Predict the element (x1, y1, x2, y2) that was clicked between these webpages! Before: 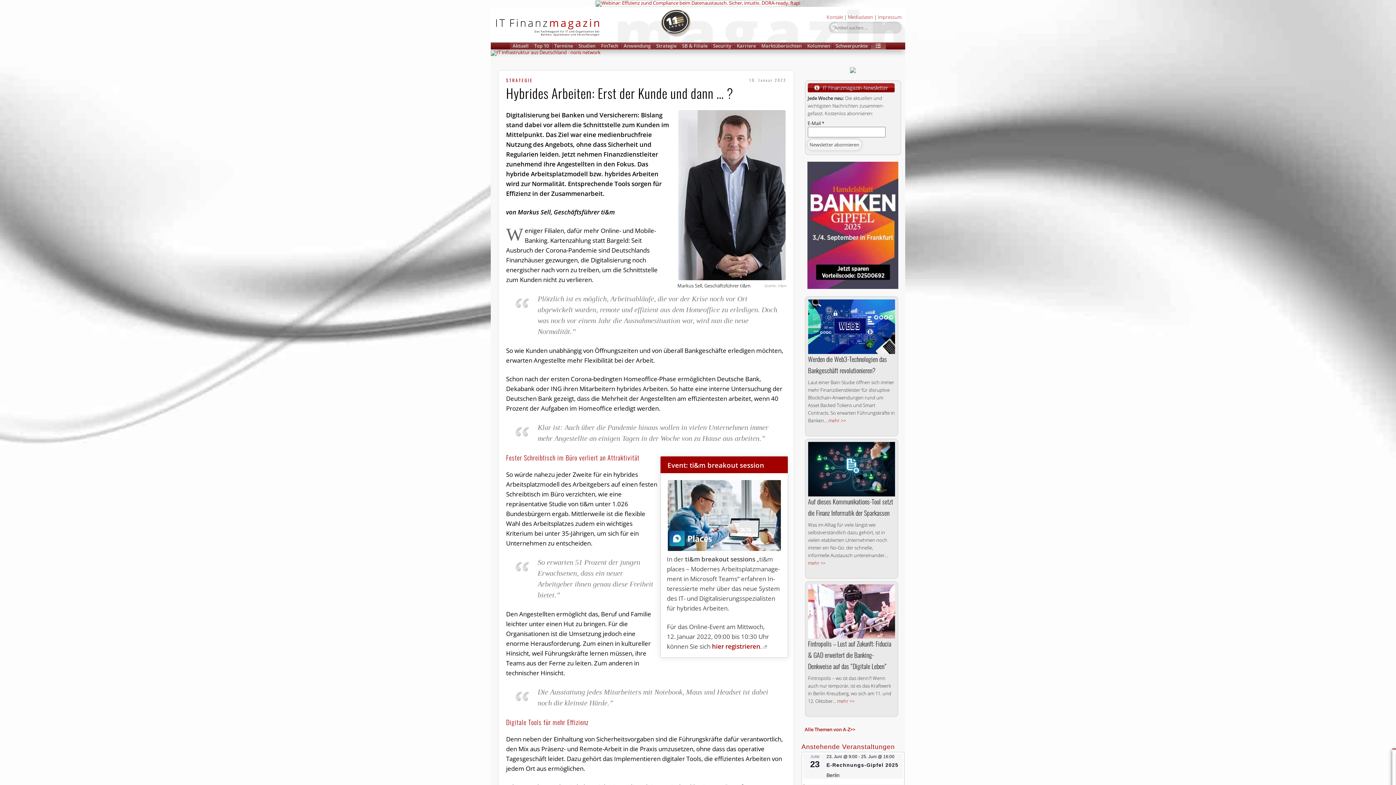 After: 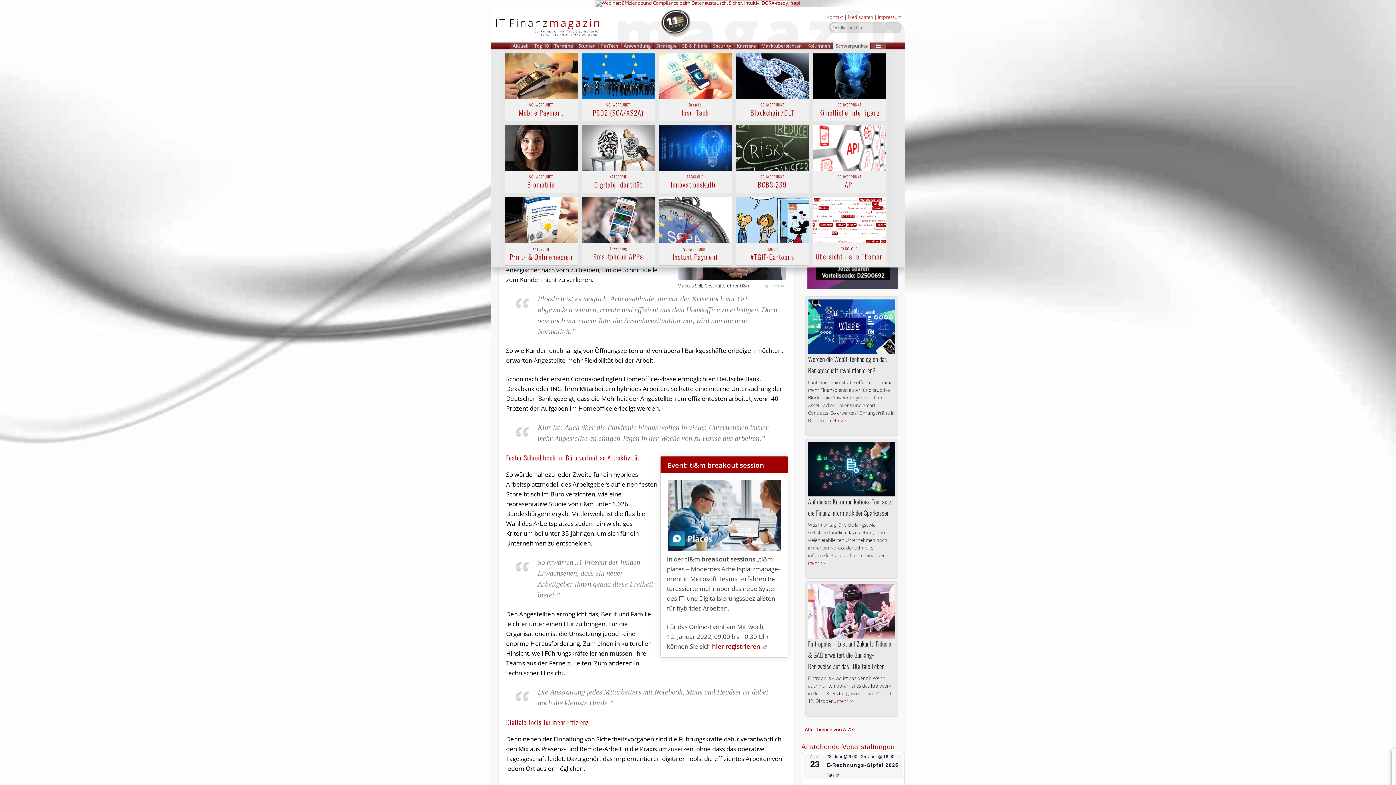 Action: label: Schwerpunkte bbox: (833, 42, 870, 49)